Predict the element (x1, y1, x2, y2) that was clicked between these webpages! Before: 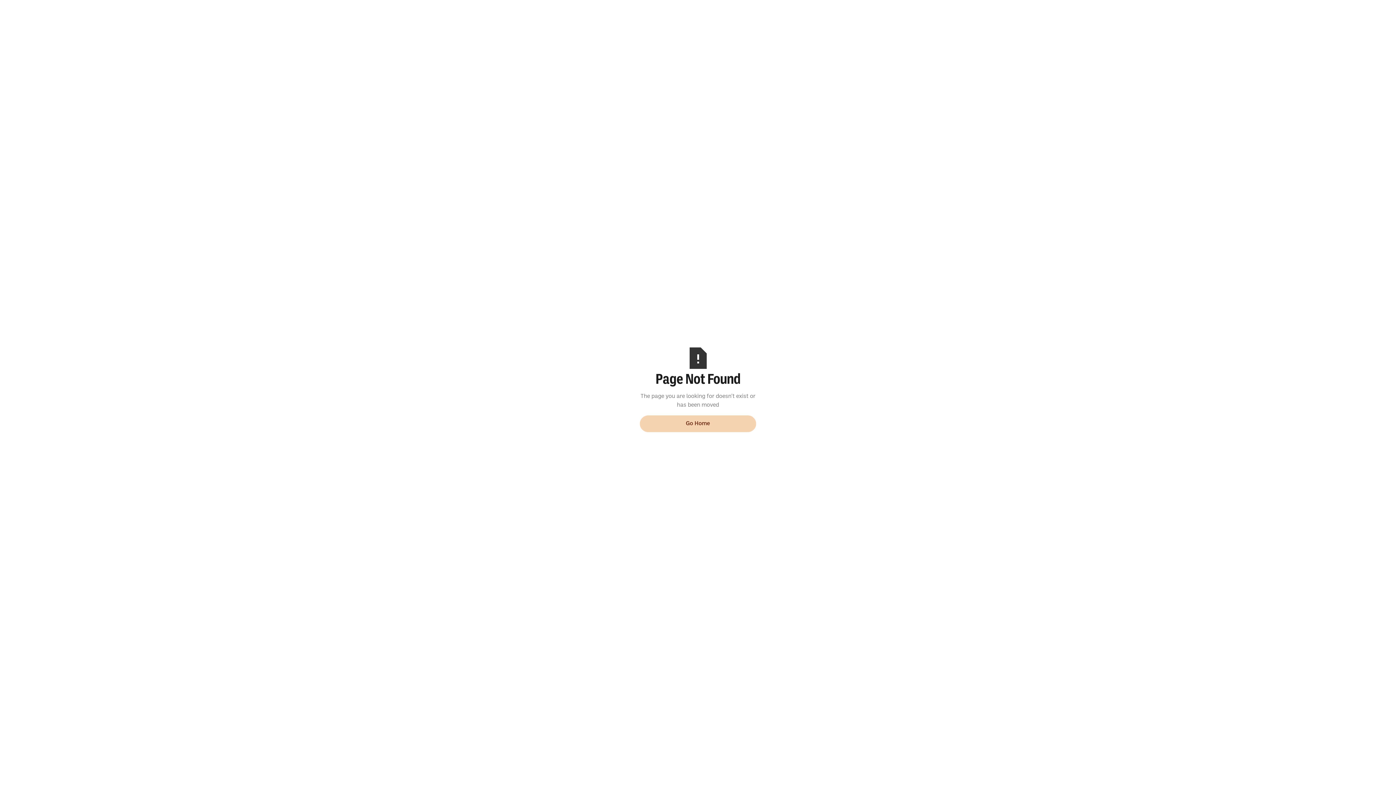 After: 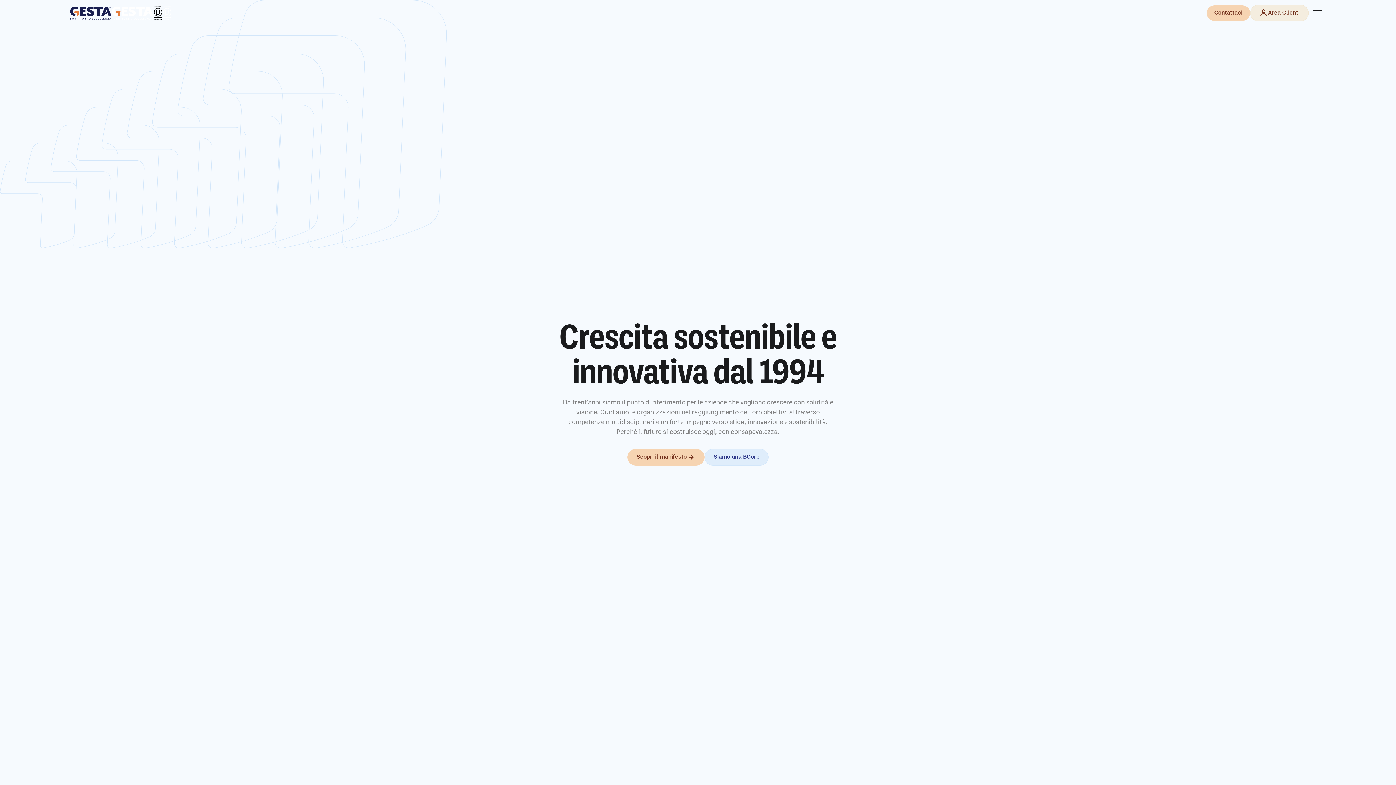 Action: label: Go Home bbox: (640, 415, 756, 432)